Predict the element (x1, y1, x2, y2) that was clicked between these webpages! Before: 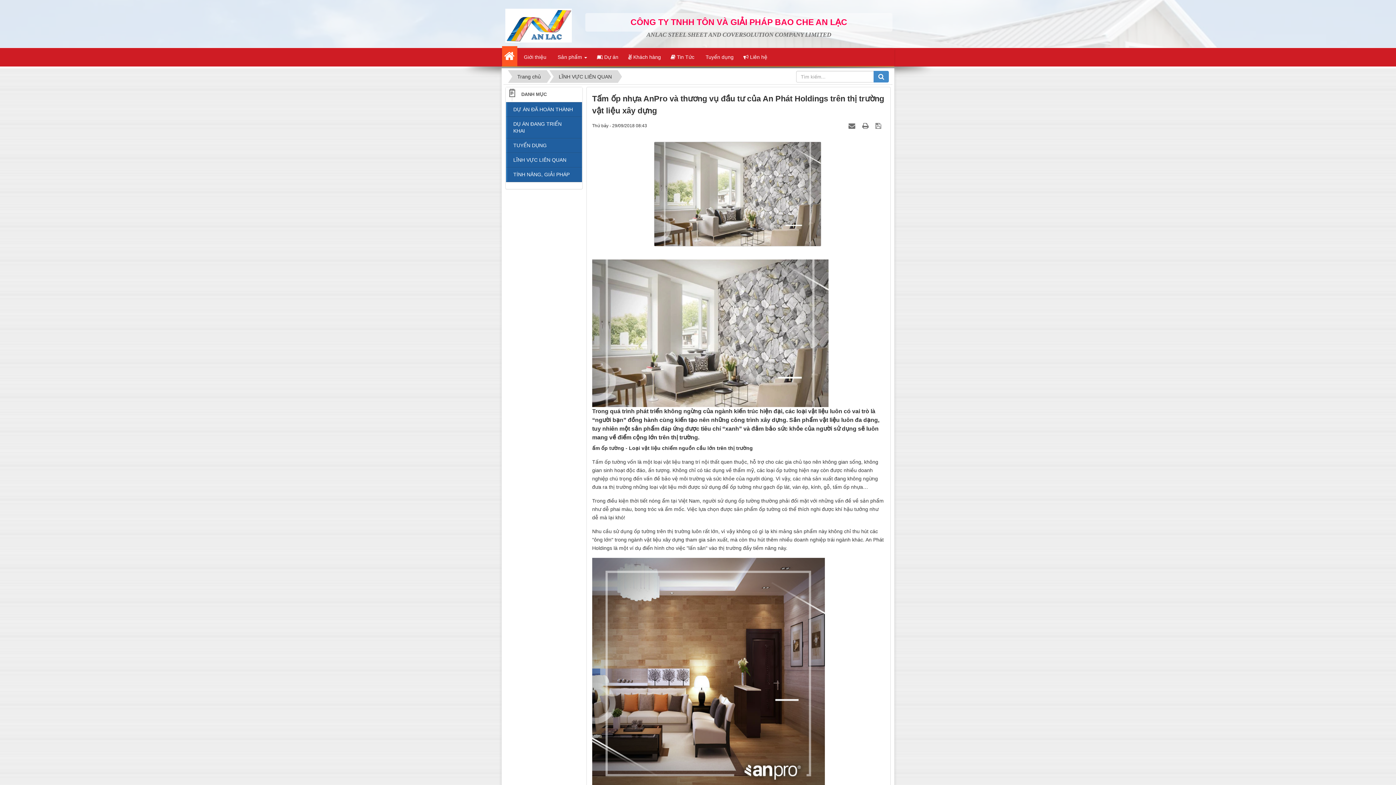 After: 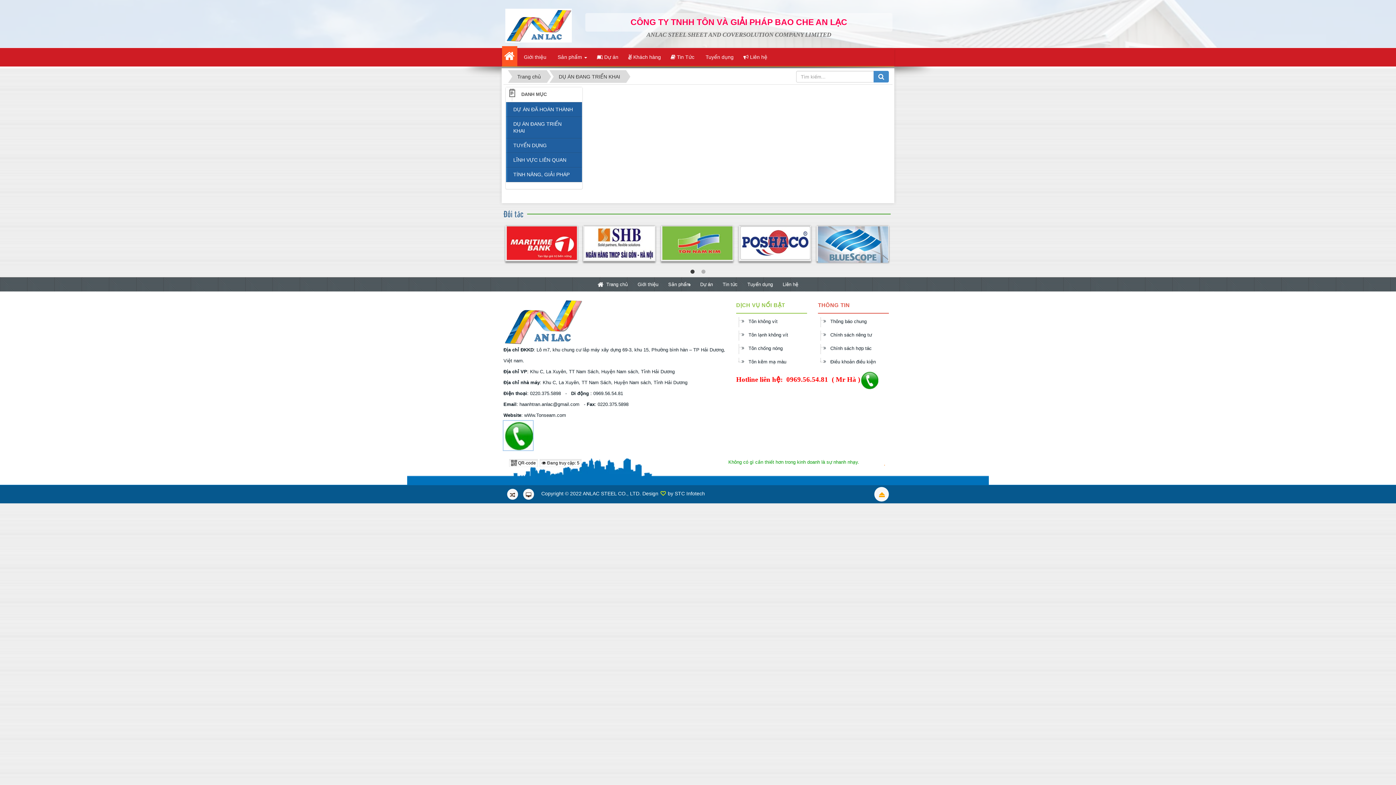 Action: bbox: (506, 116, 582, 138) label: DỤ ÁN ĐANG TRIỂN KHAI